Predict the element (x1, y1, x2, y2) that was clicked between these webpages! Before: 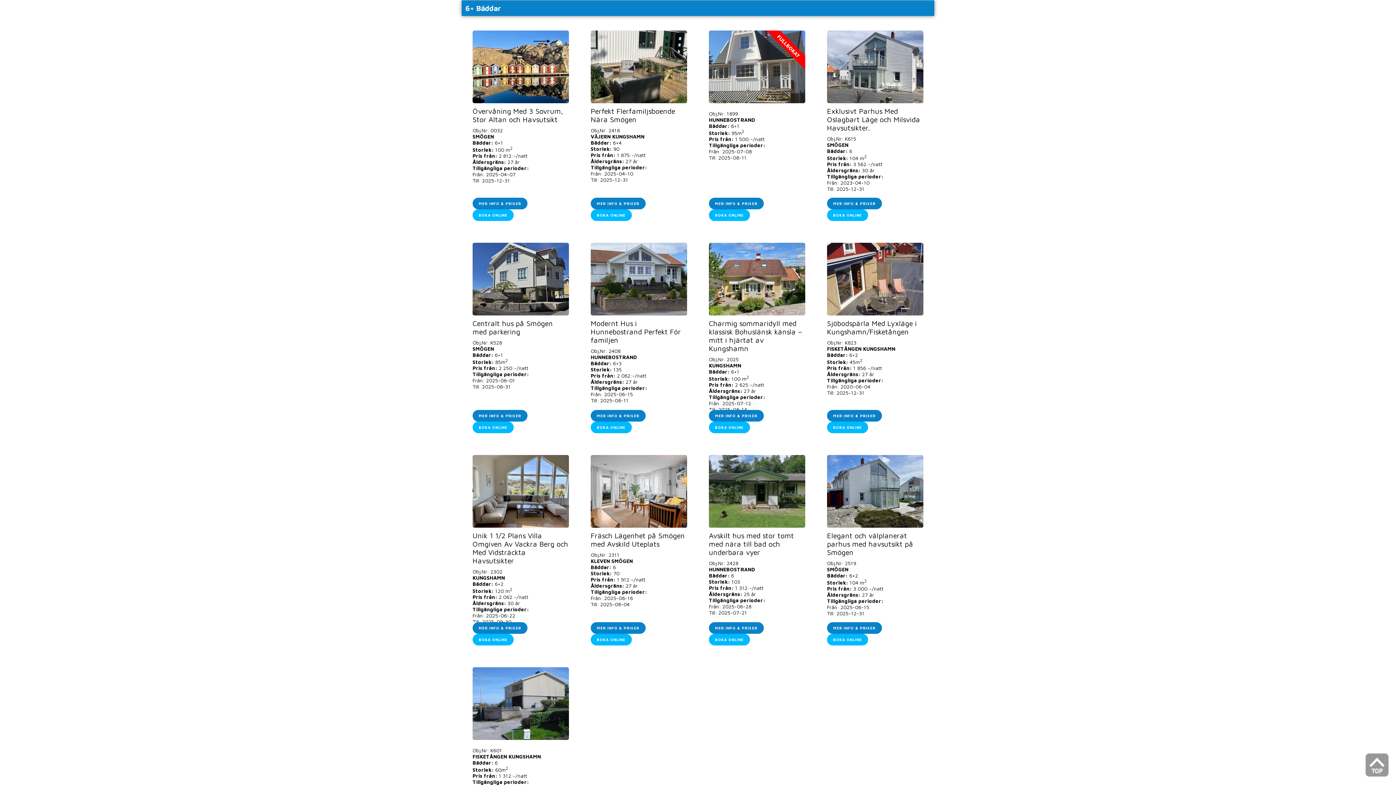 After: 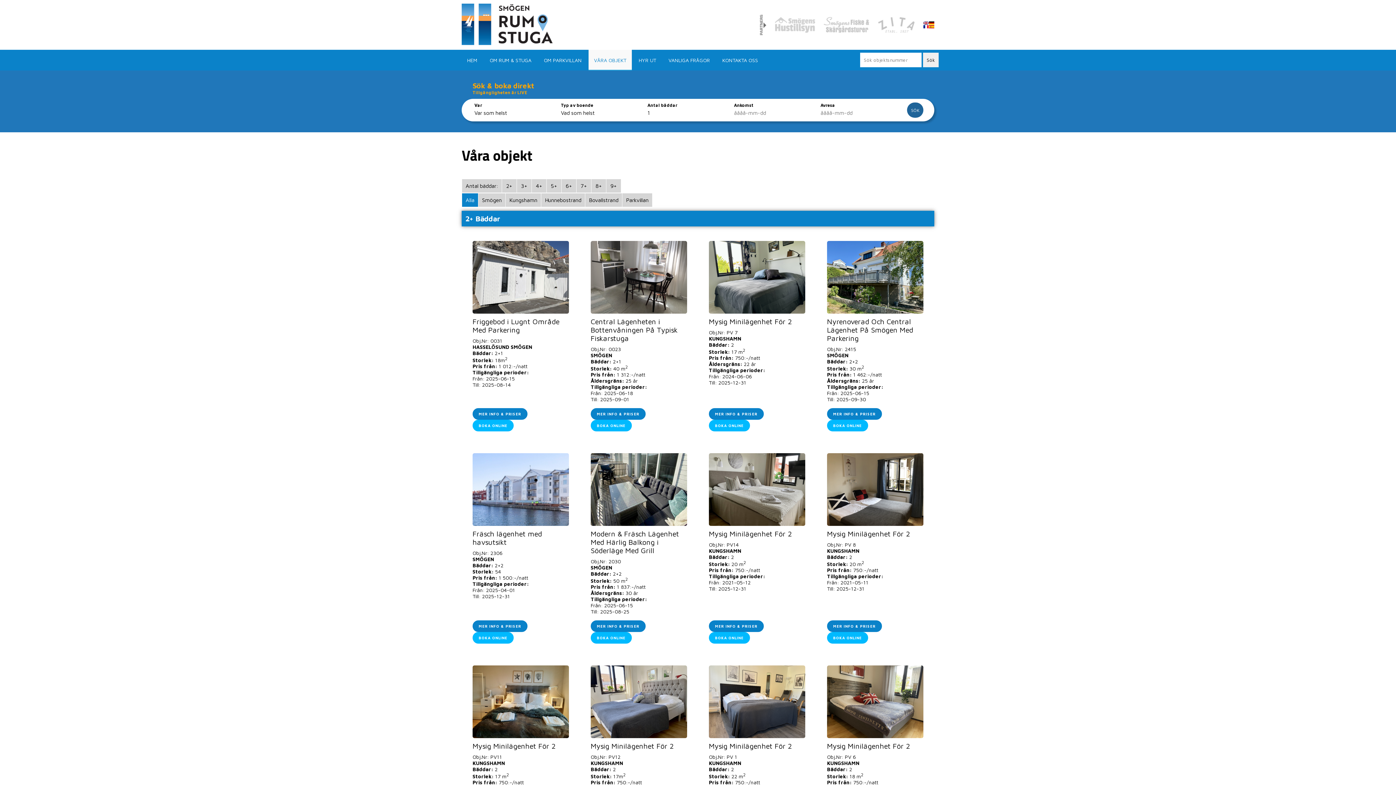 Action: bbox: (1365, 772, 1389, 778)